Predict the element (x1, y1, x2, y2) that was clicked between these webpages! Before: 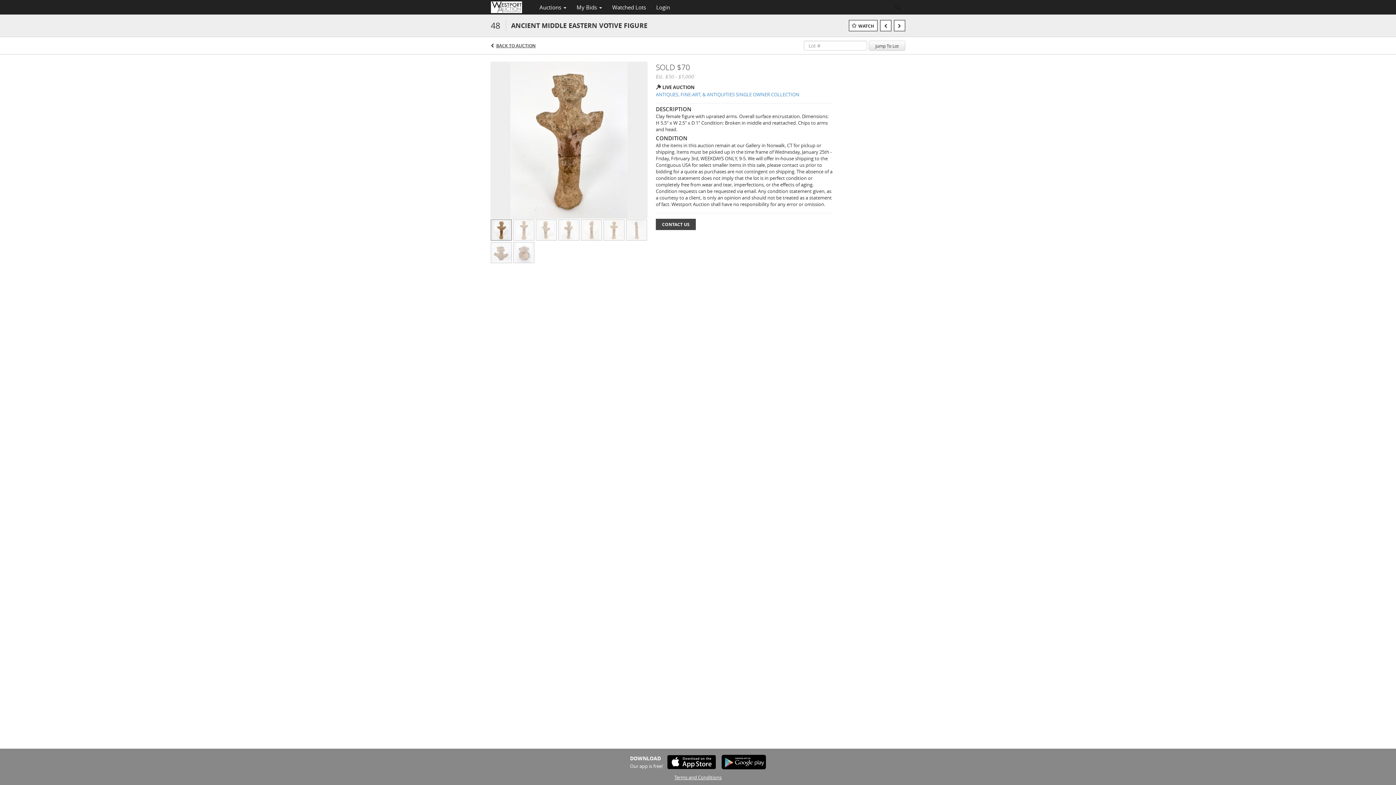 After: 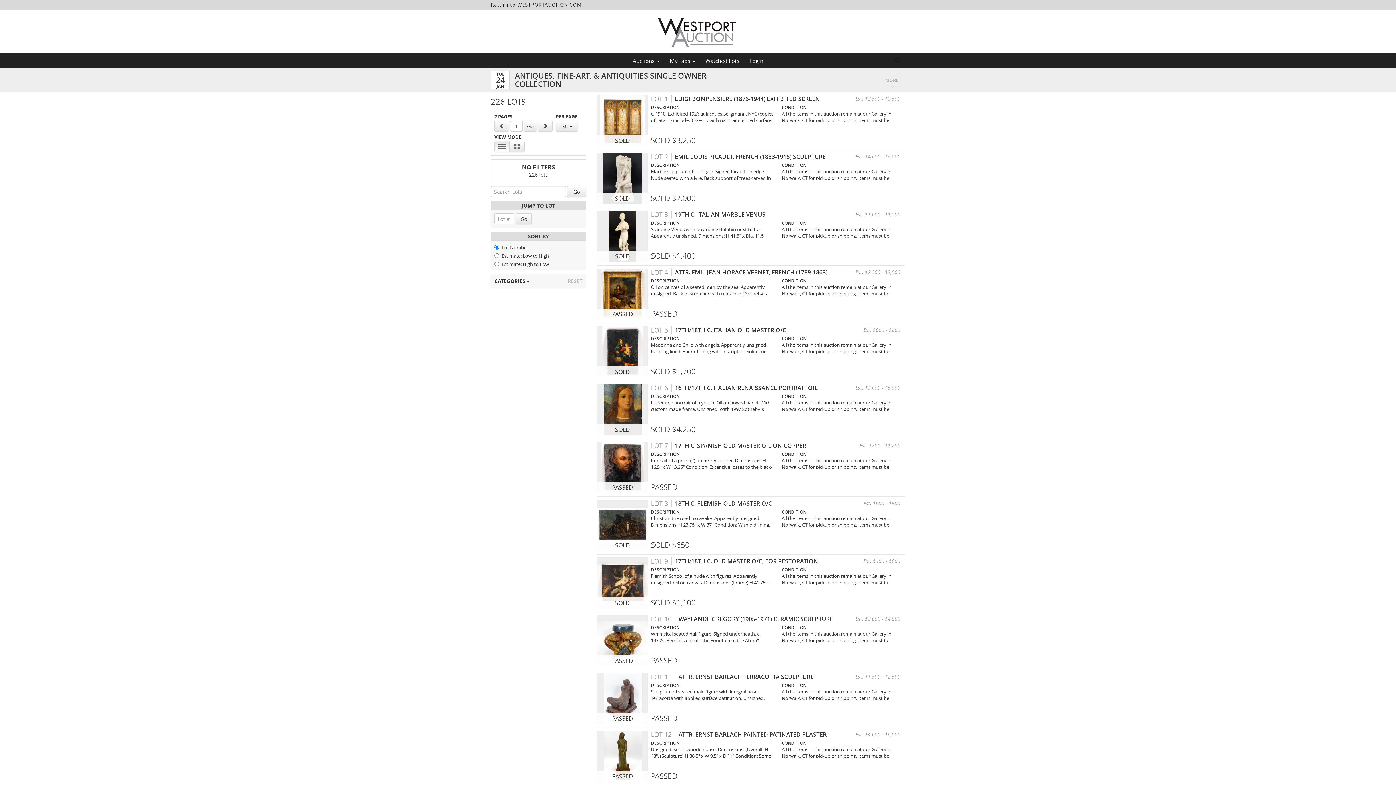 Action: label: ANTIQUES, FINE-ART, & ANTIQUITIES SINGLE OWNER COLLECTION bbox: (656, 91, 832, 97)